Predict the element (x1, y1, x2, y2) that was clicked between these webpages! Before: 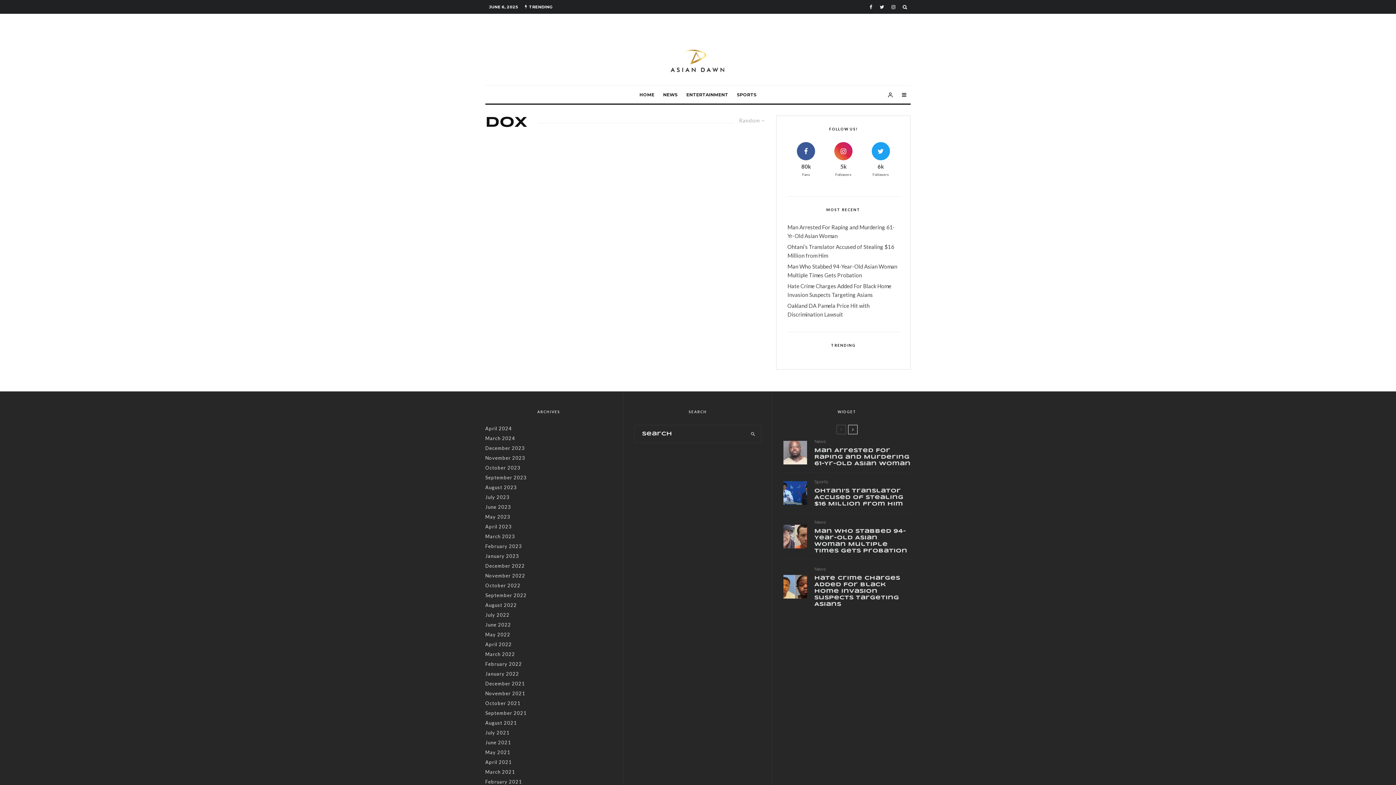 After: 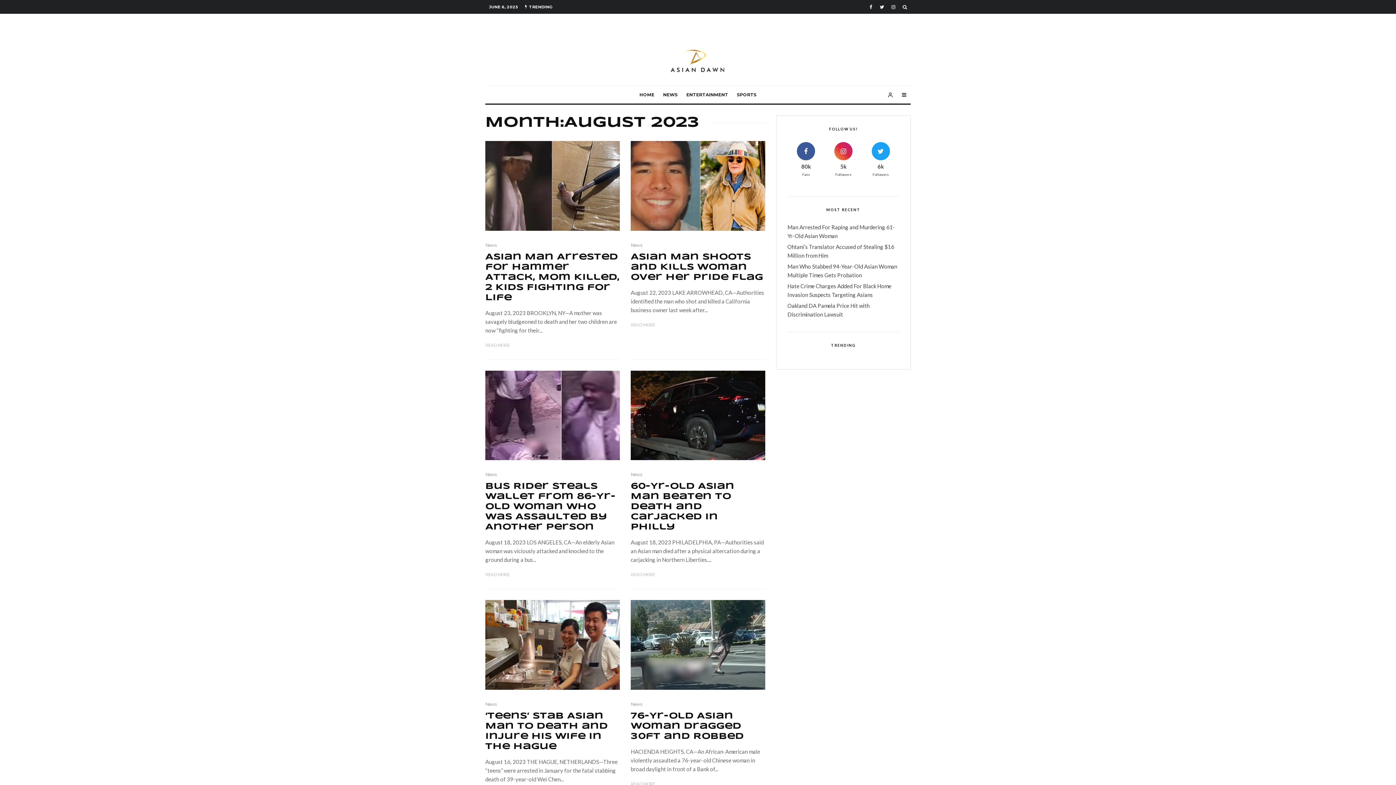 Action: bbox: (485, 484, 517, 490) label: August 2023